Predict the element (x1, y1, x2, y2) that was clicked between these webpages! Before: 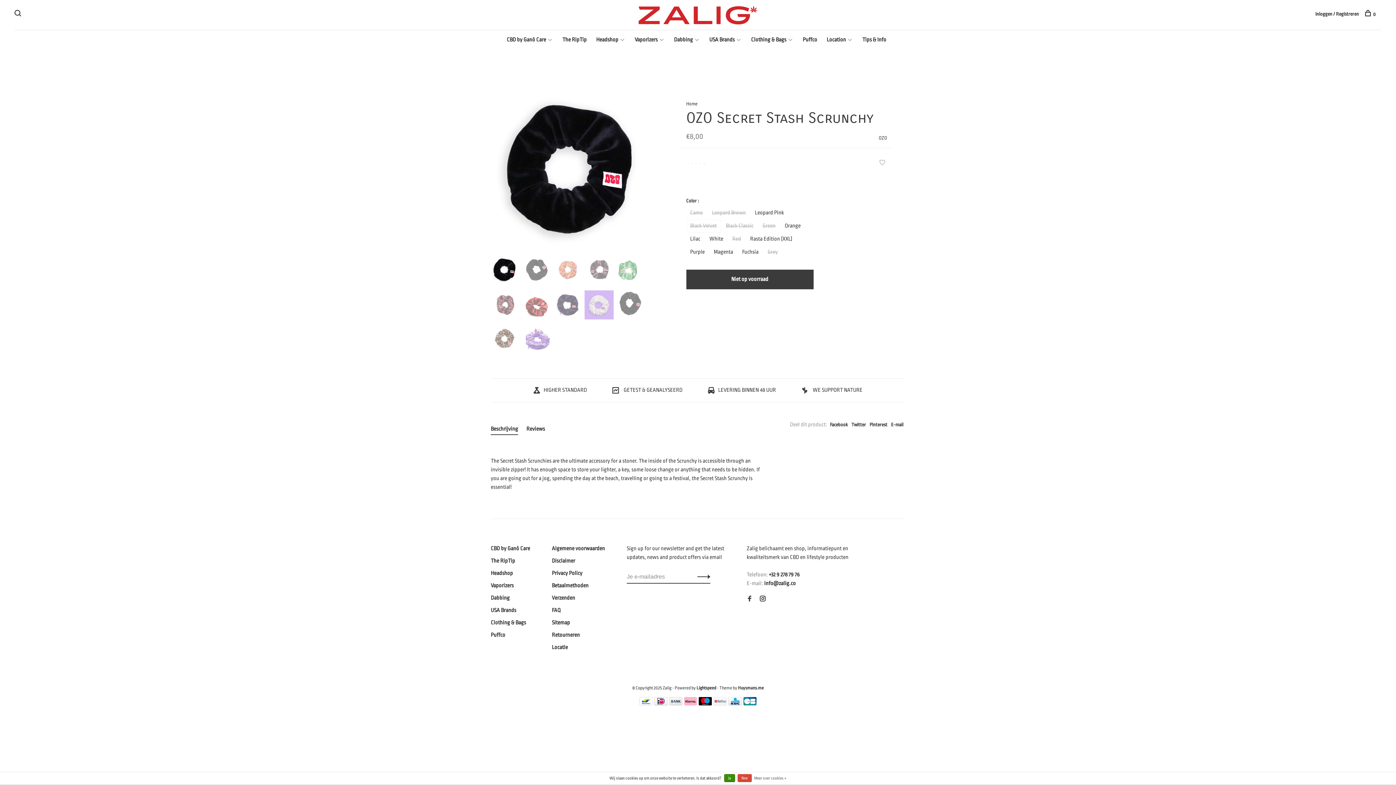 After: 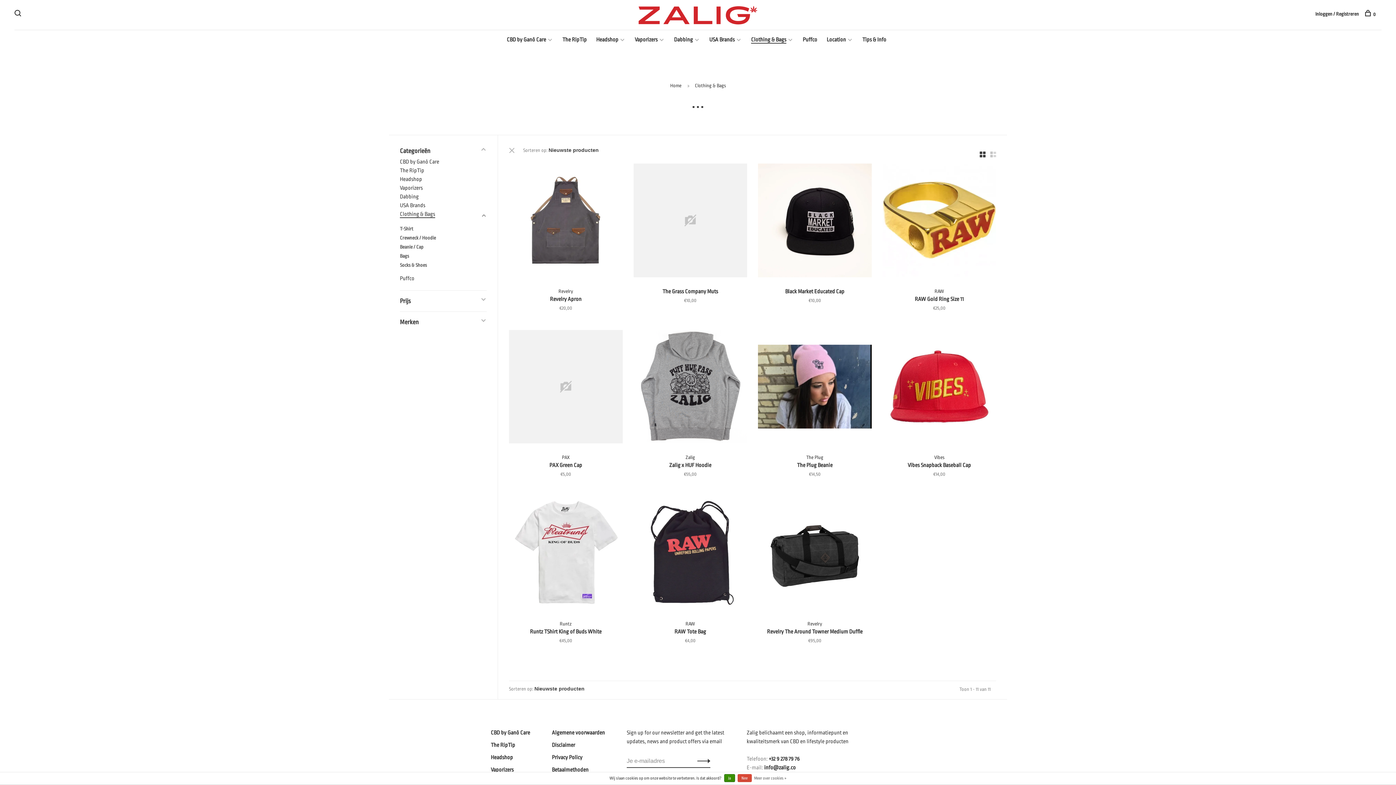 Action: label: Clothing & Bags bbox: (490, 620, 526, 626)